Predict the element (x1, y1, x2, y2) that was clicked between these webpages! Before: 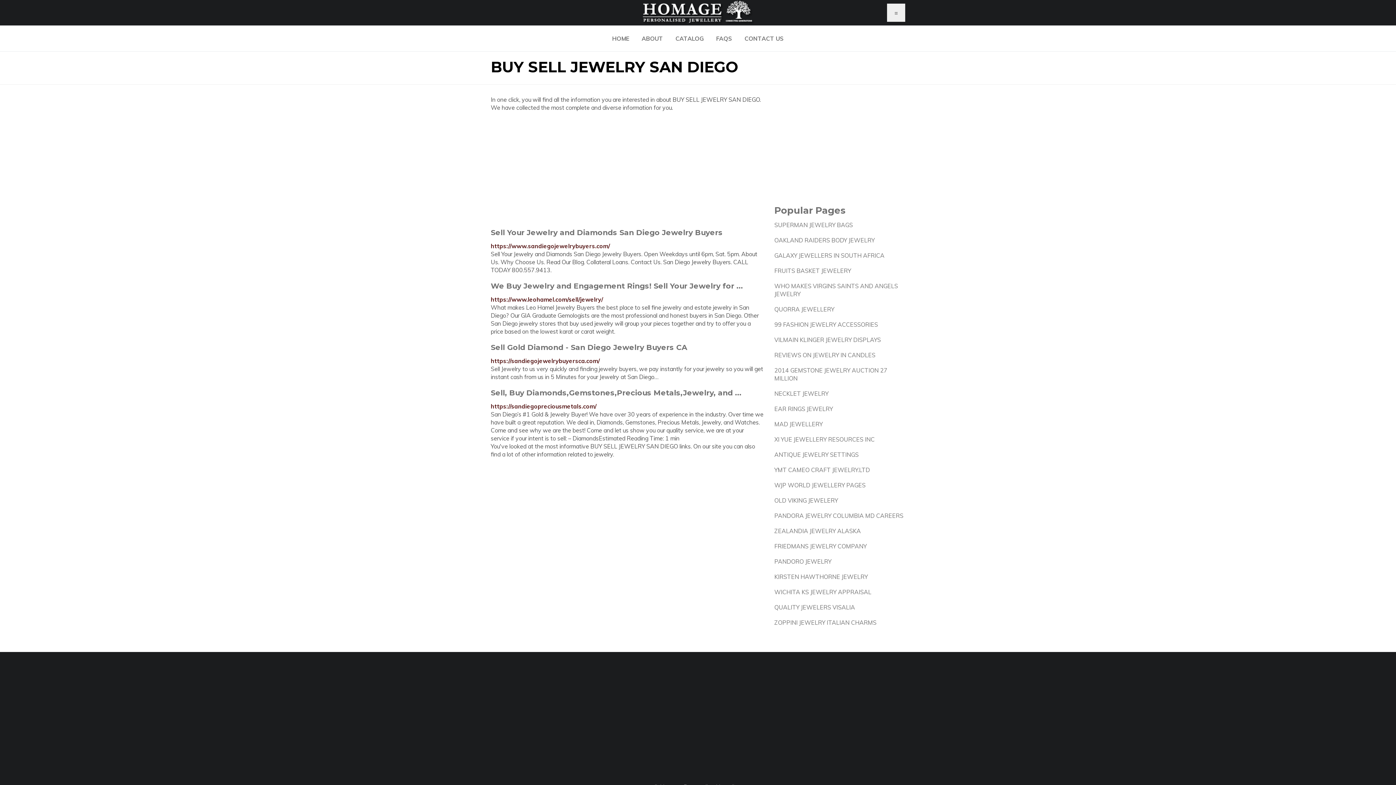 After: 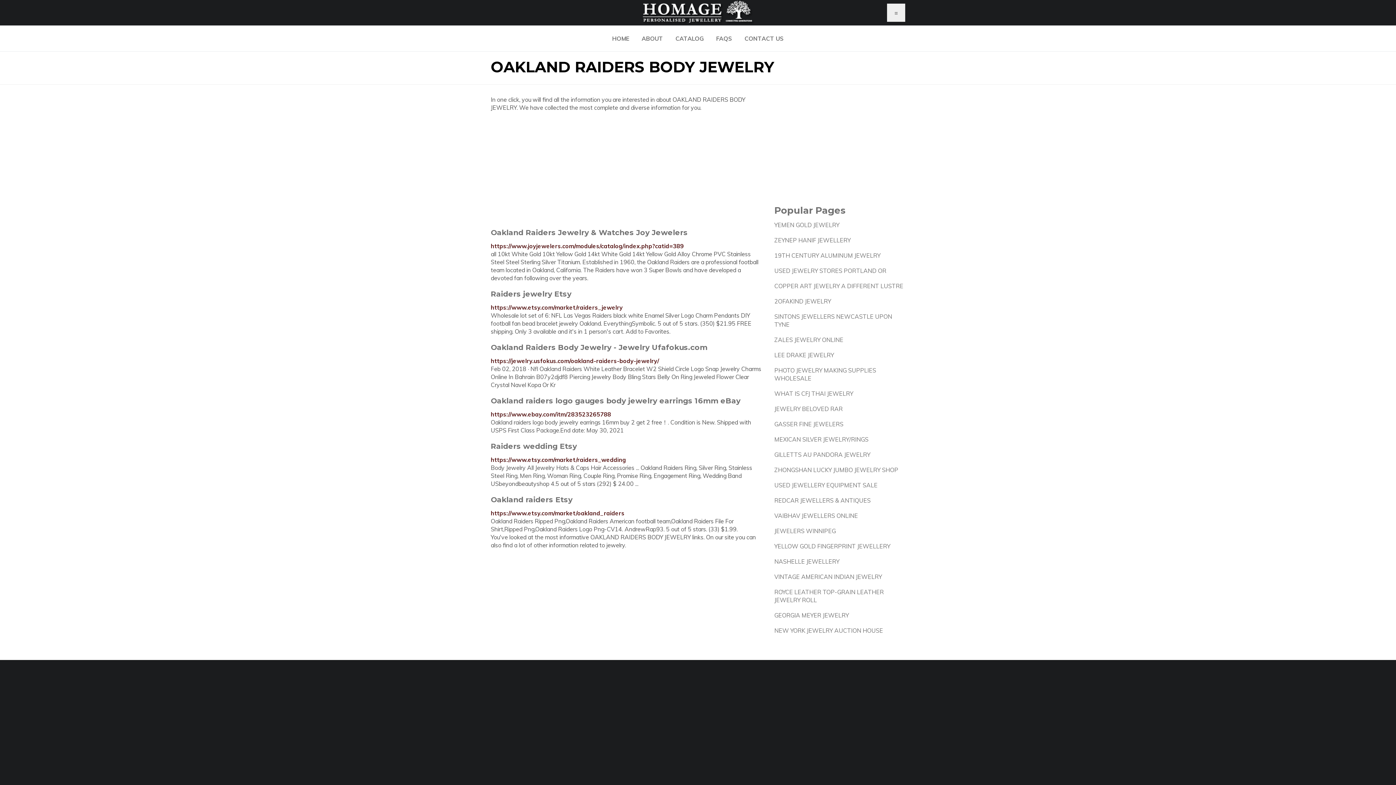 Action: bbox: (774, 236, 874, 244) label: OAKLAND RAIDERS BODY JEWELRY